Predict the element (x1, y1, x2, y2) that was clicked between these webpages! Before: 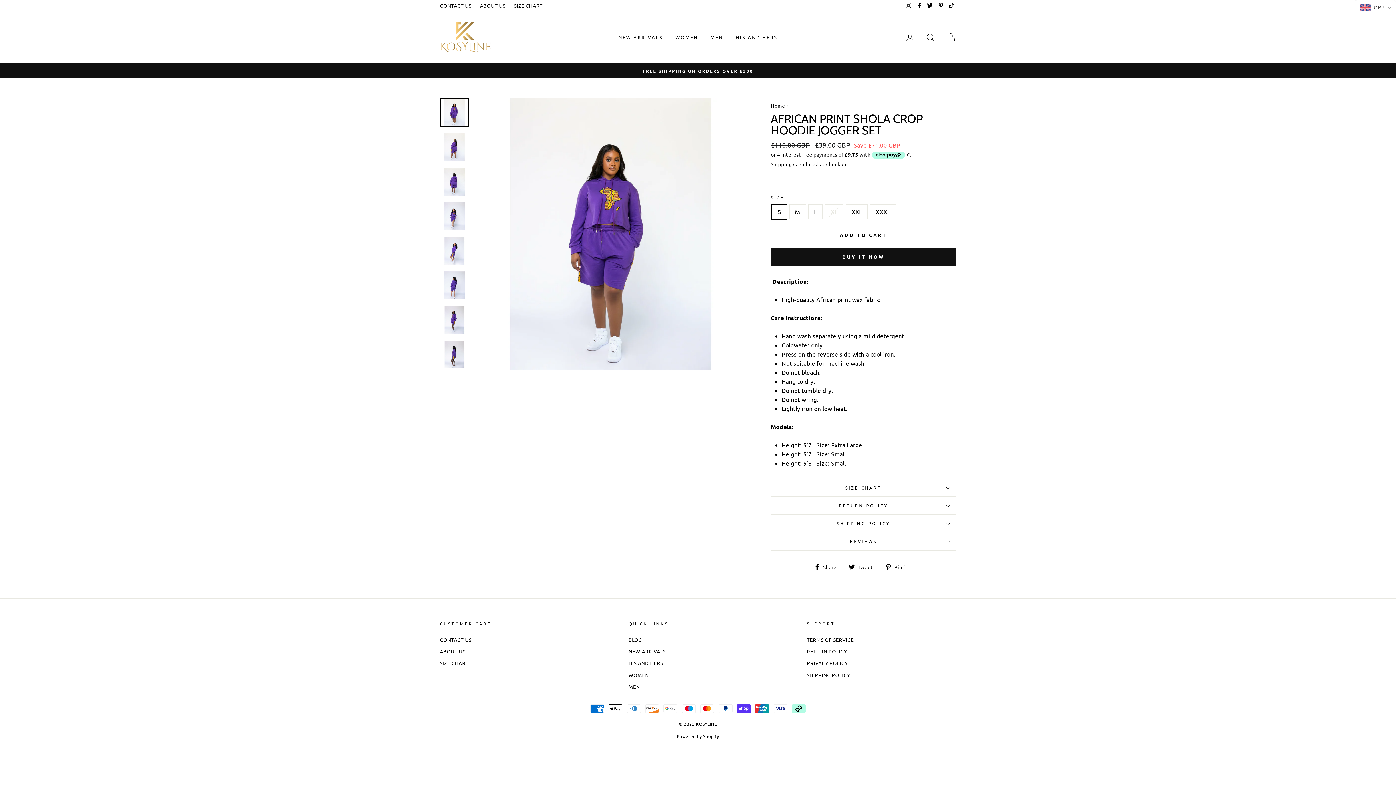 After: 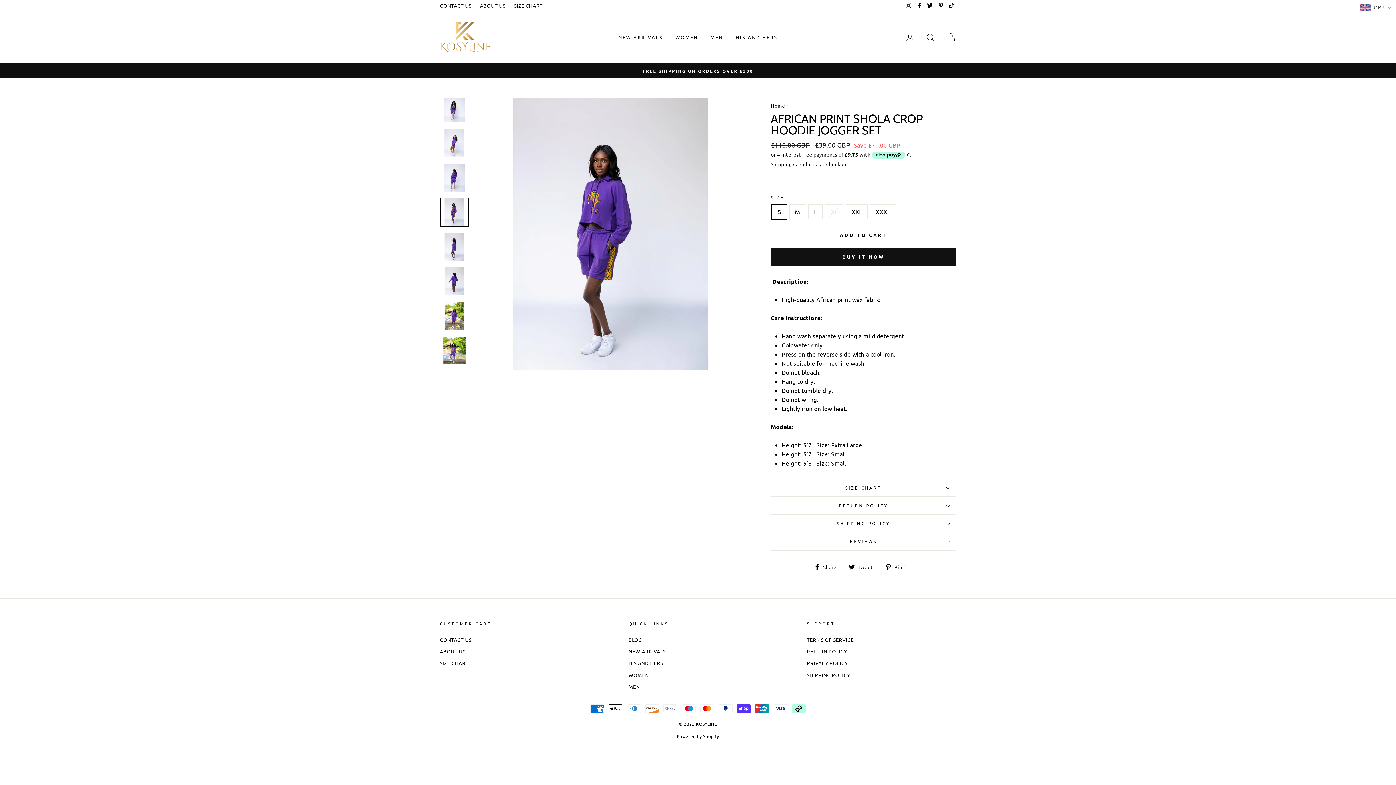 Action: bbox: (440, 306, 468, 333)